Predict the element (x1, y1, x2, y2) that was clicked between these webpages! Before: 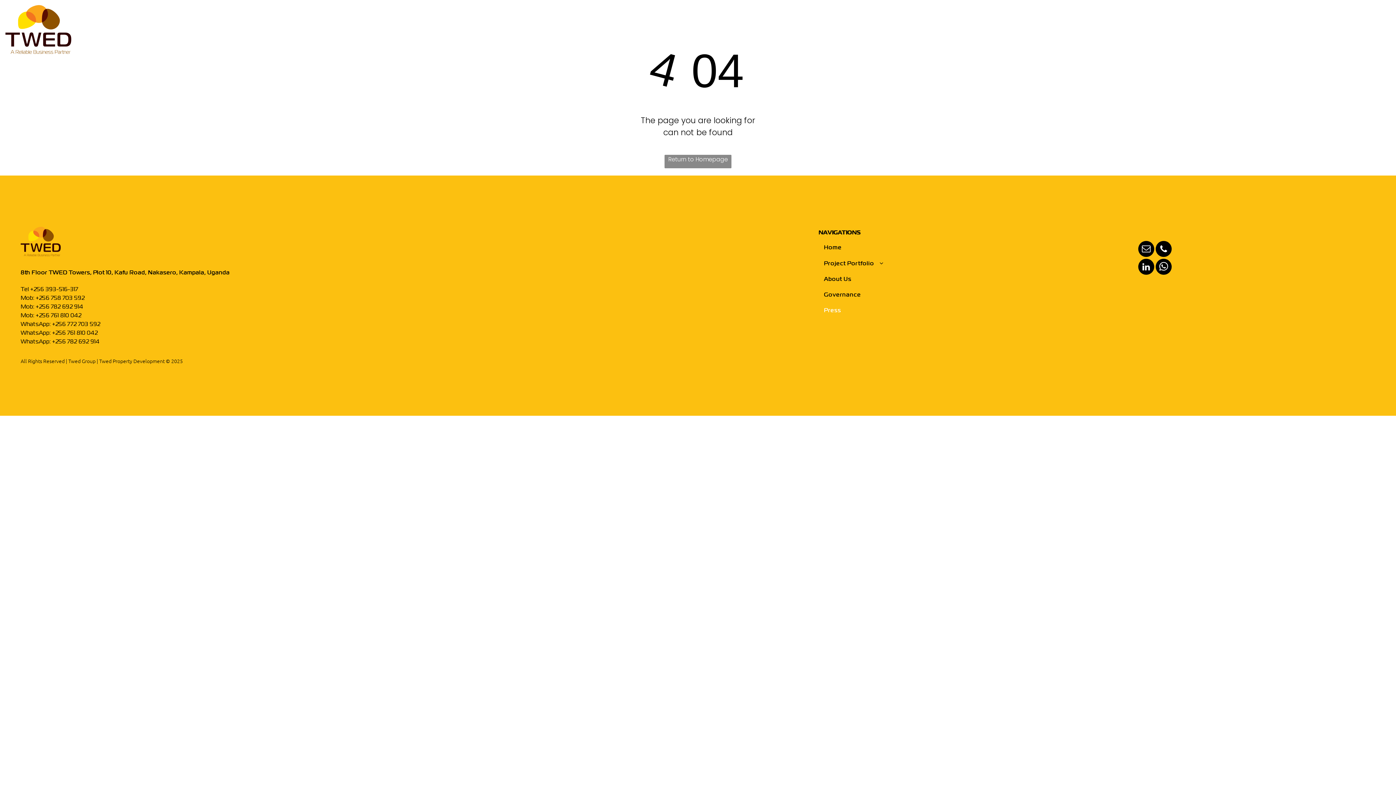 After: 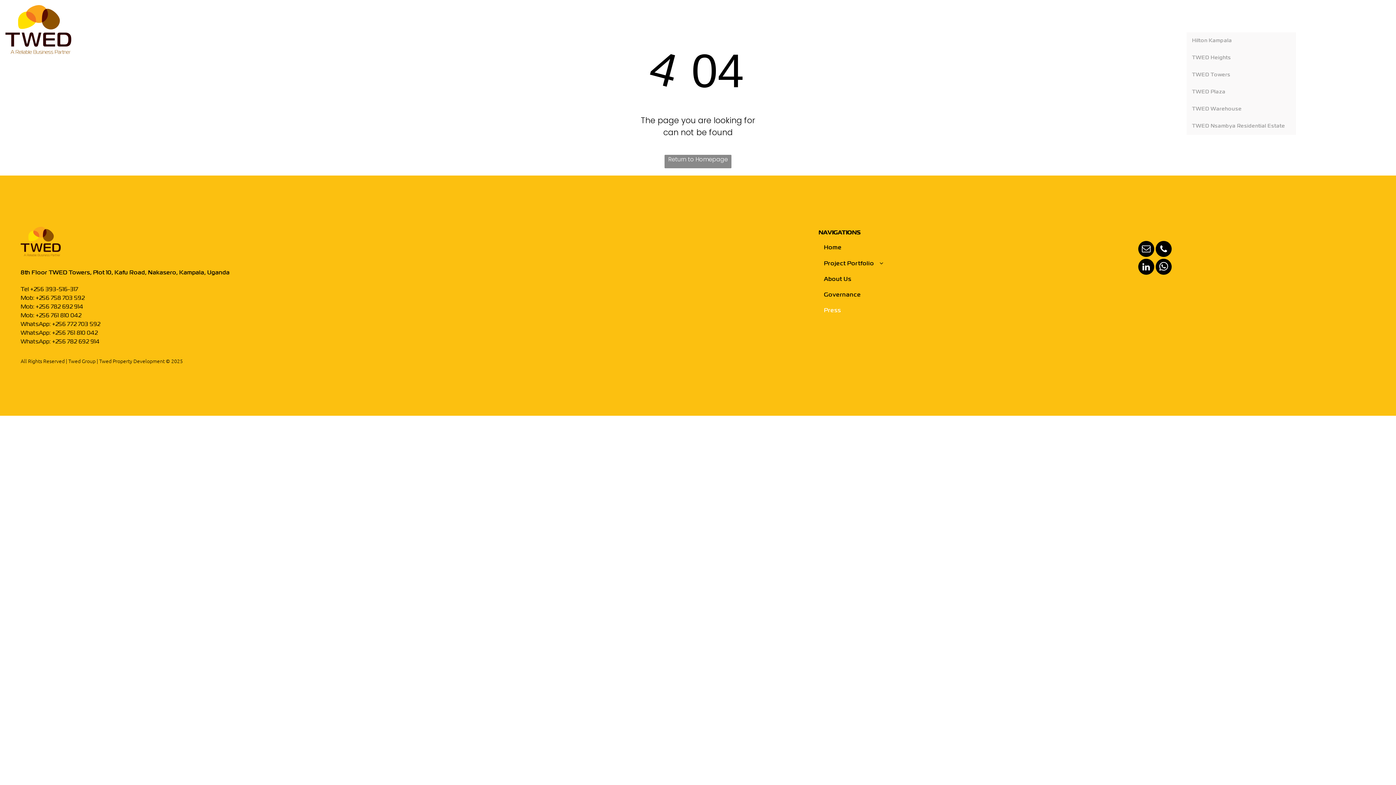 Action: bbox: (1181, 19, 1253, 32) label: Project Portfolio